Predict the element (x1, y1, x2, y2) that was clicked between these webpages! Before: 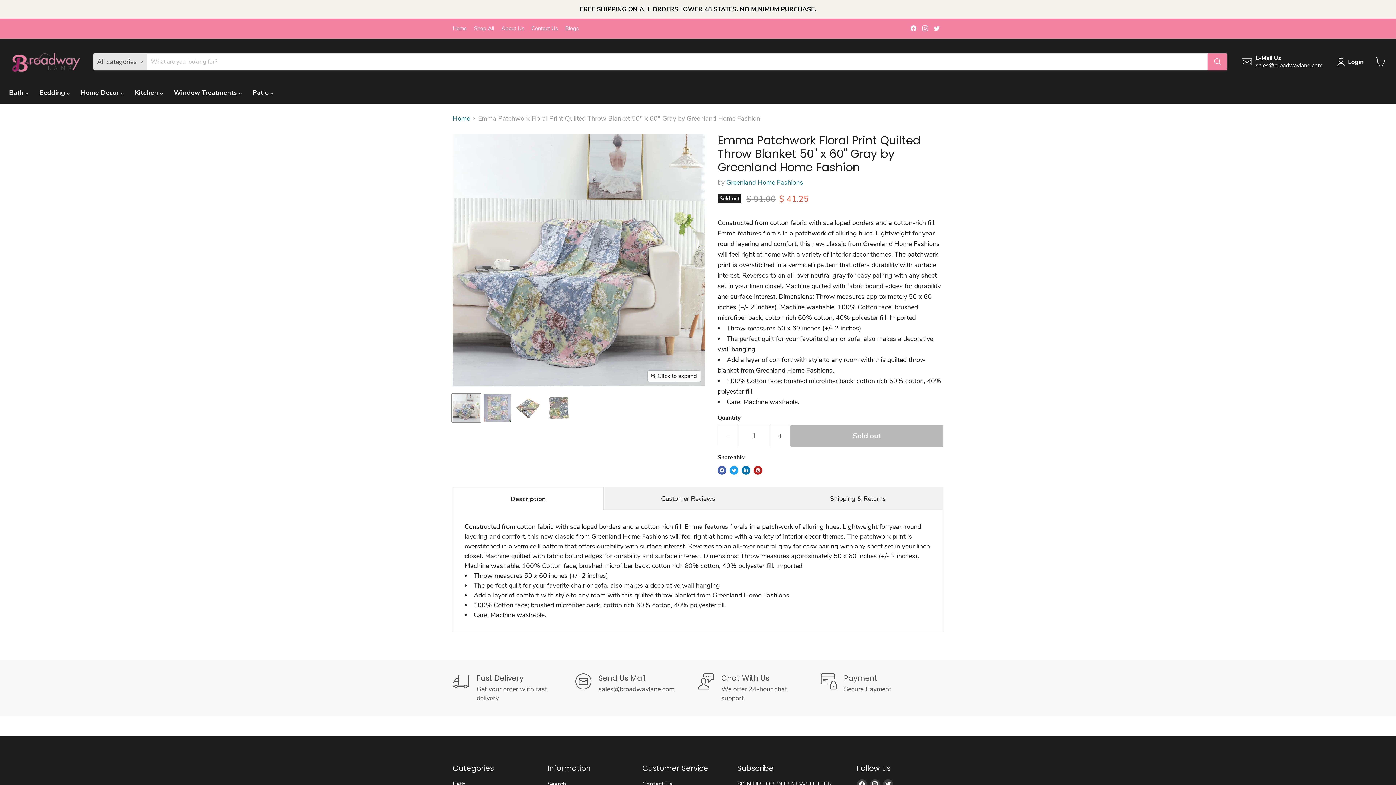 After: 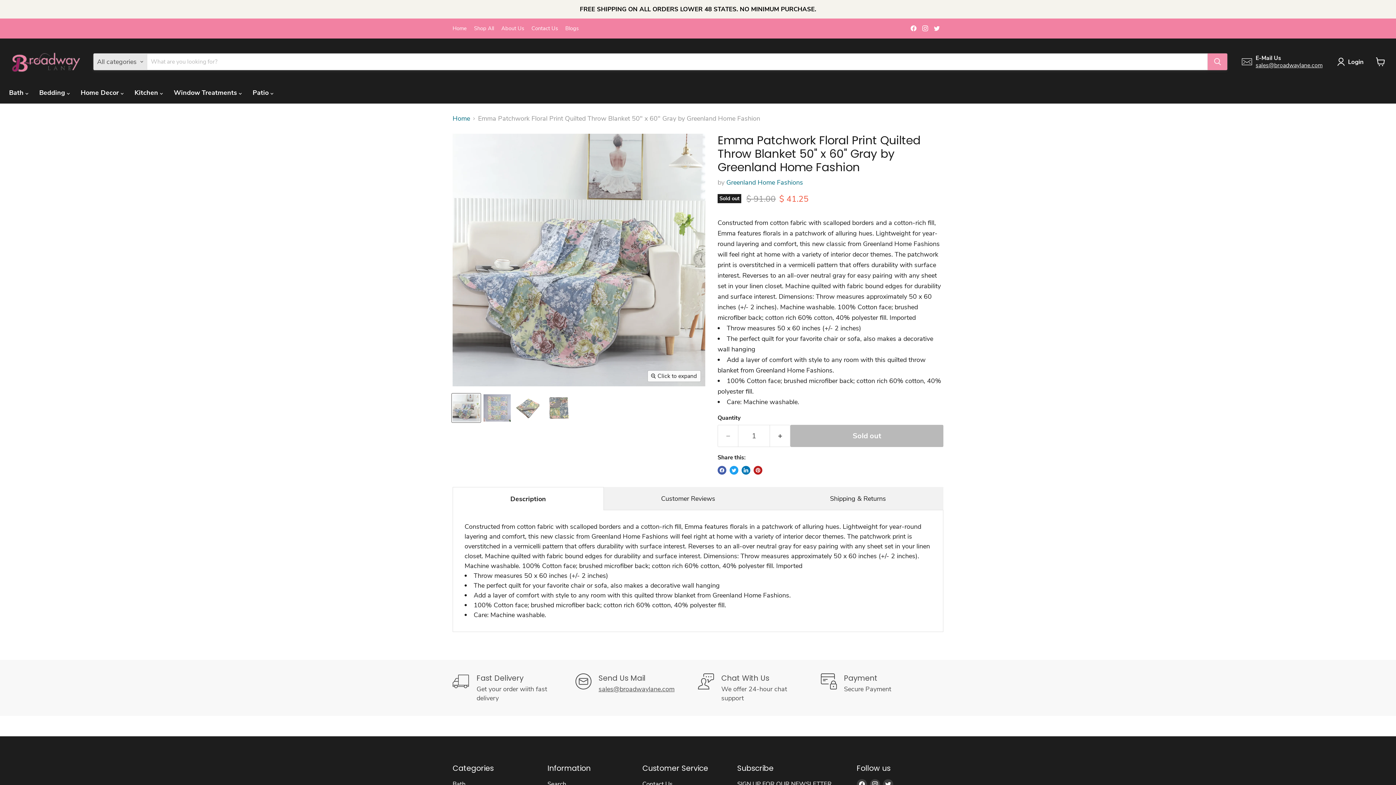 Action: label: Search bbox: (1208, 53, 1227, 70)